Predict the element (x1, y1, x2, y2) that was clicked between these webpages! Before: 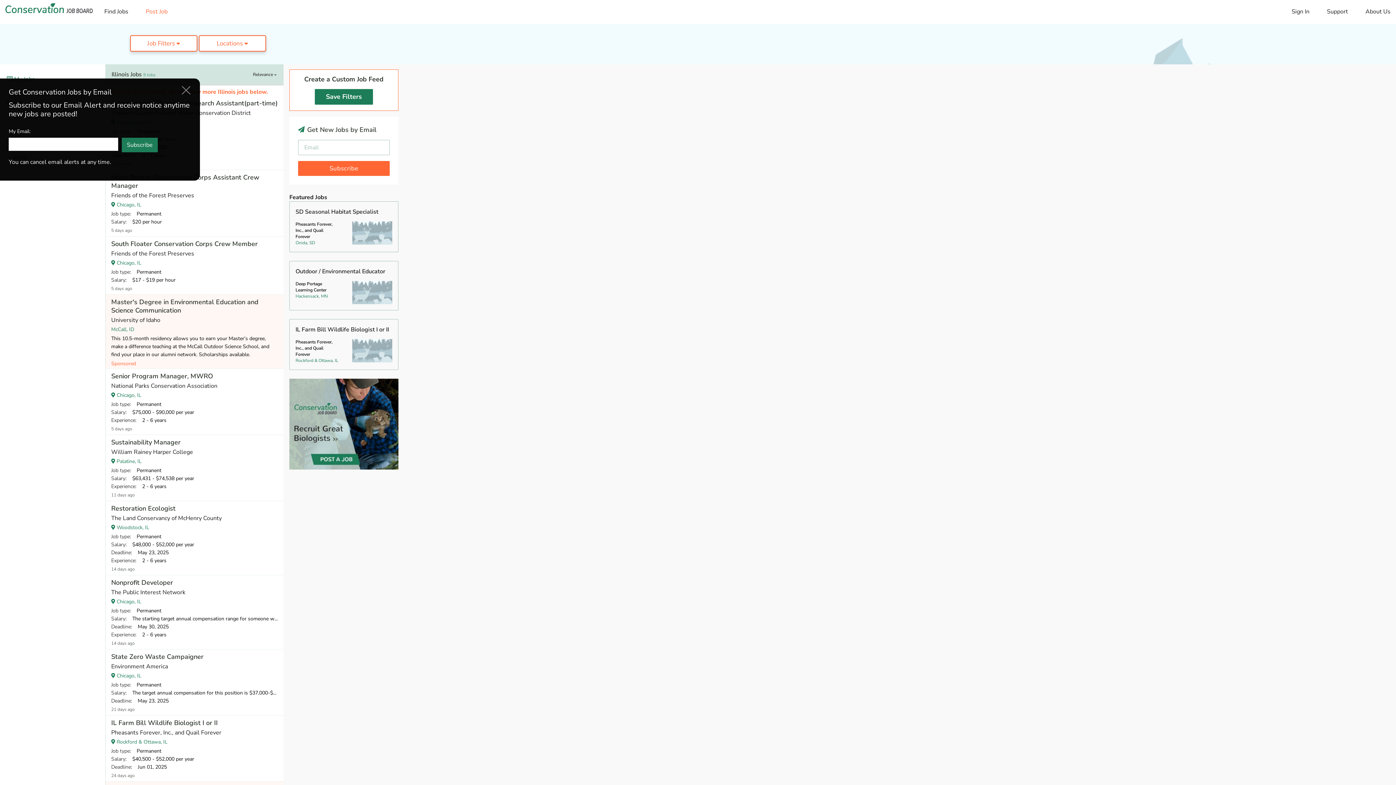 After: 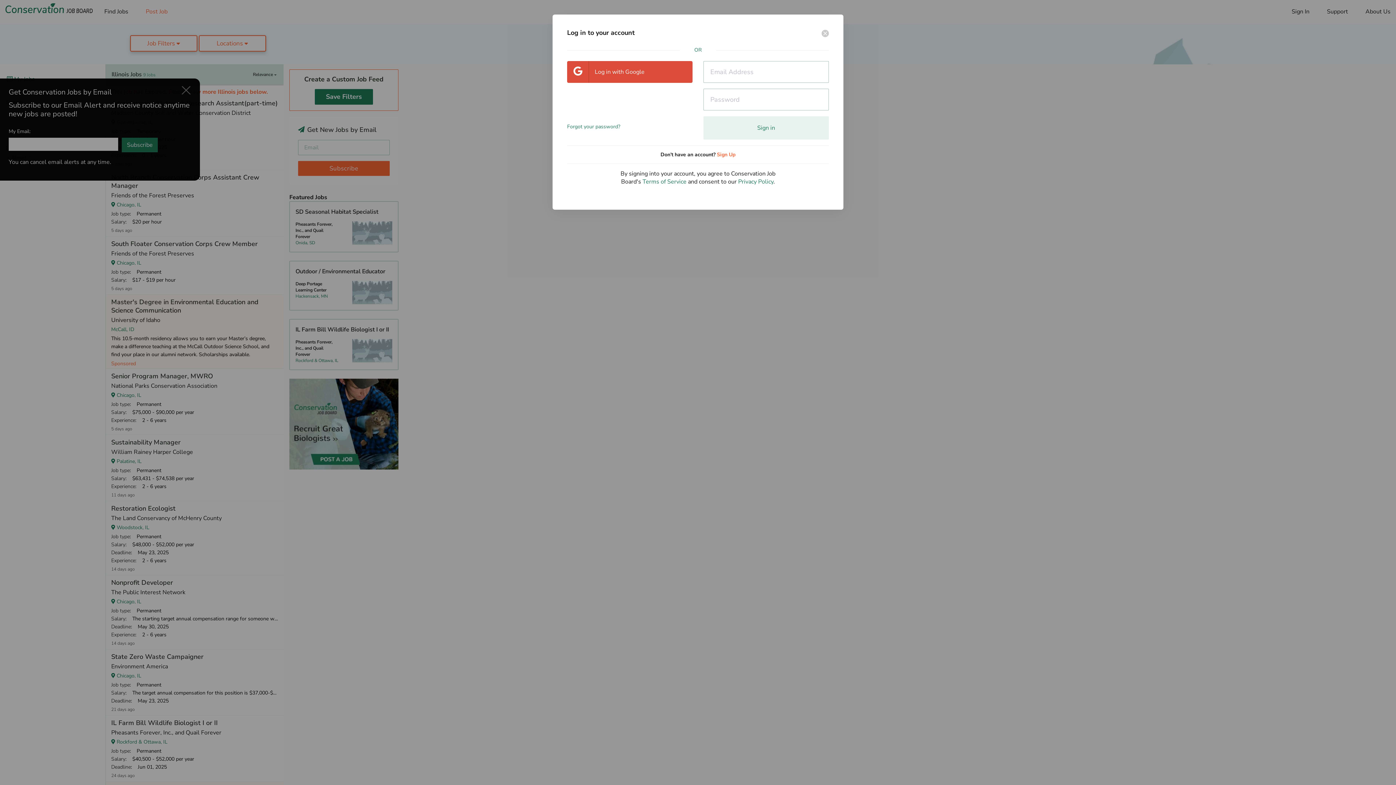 Action: bbox: (1289, 0, 1312, 23) label: Sign In